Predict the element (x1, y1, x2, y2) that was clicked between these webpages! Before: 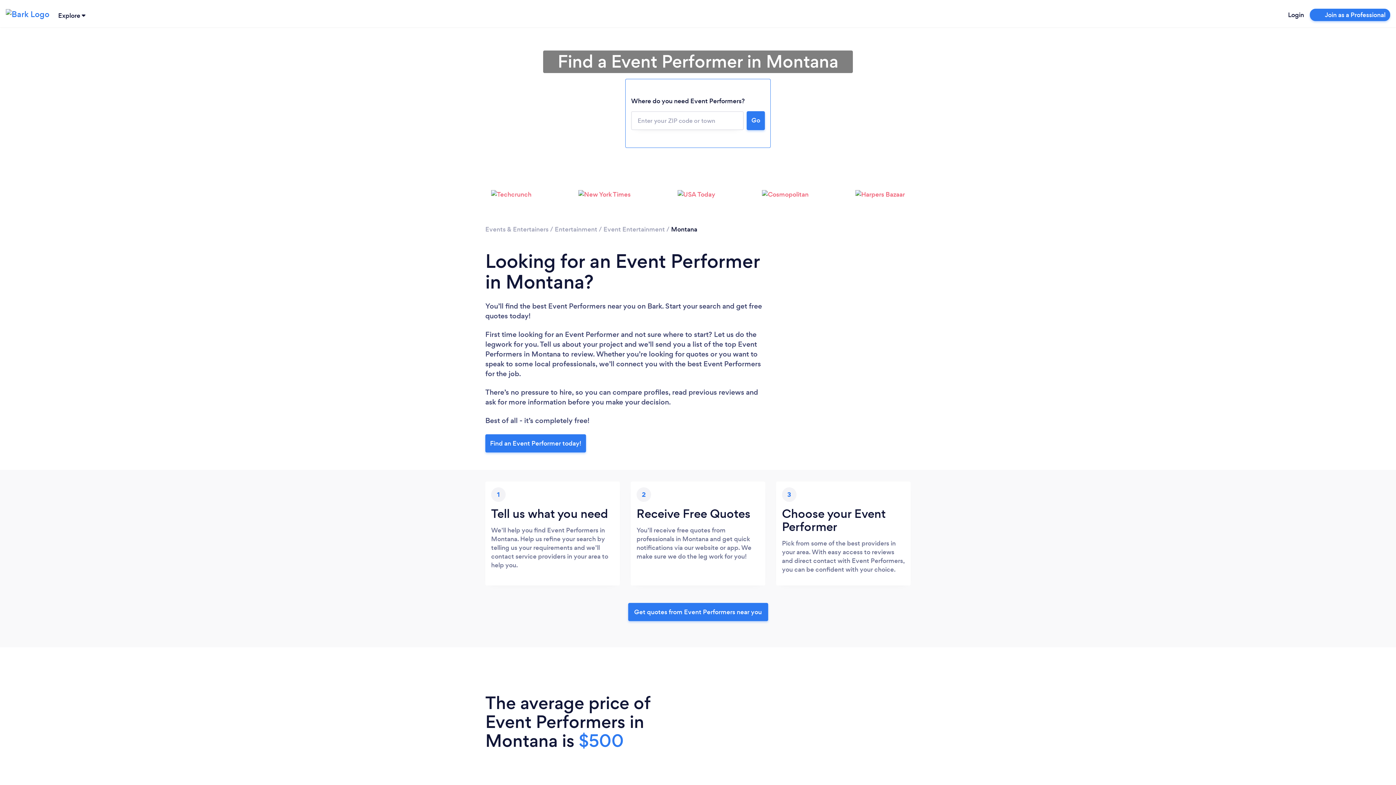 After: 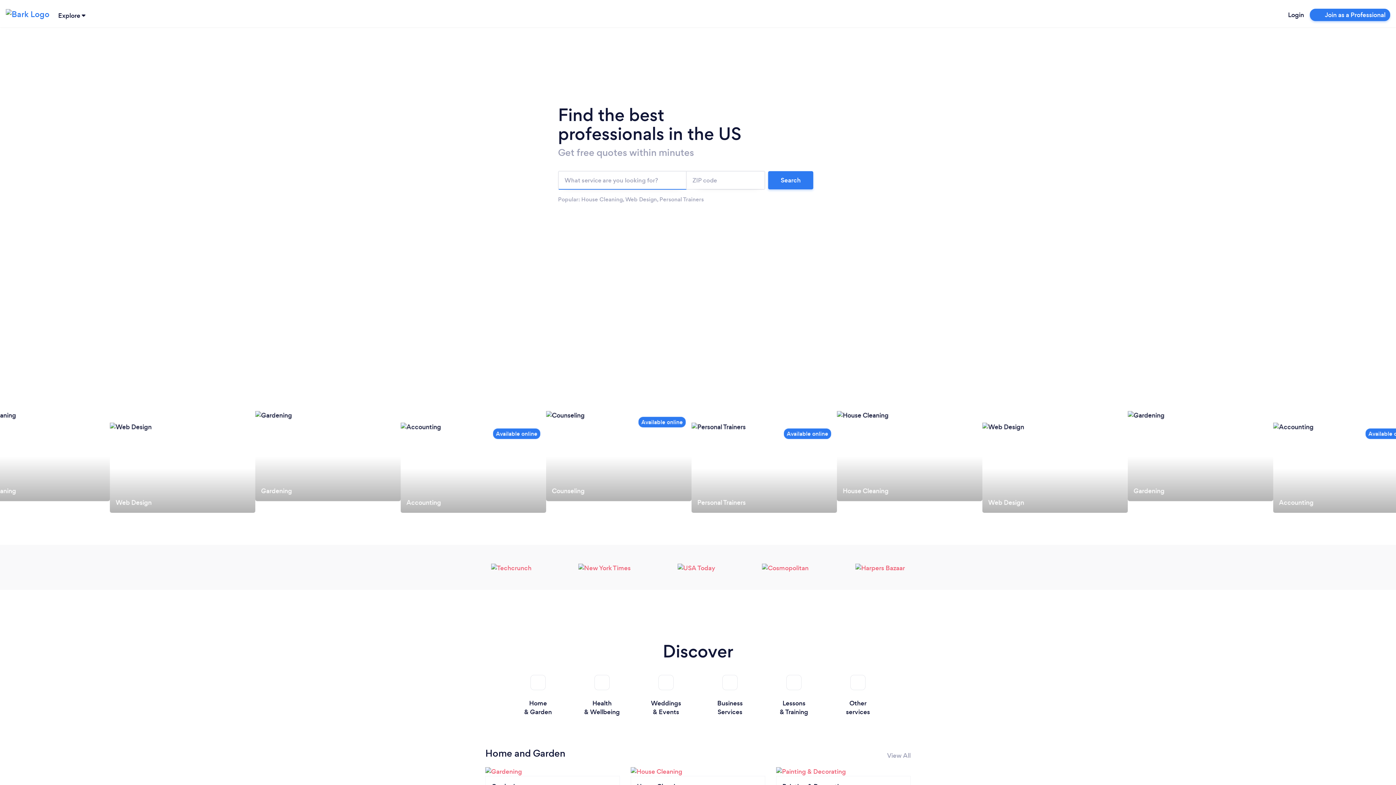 Action: bbox: (5, 4, 49, 22)